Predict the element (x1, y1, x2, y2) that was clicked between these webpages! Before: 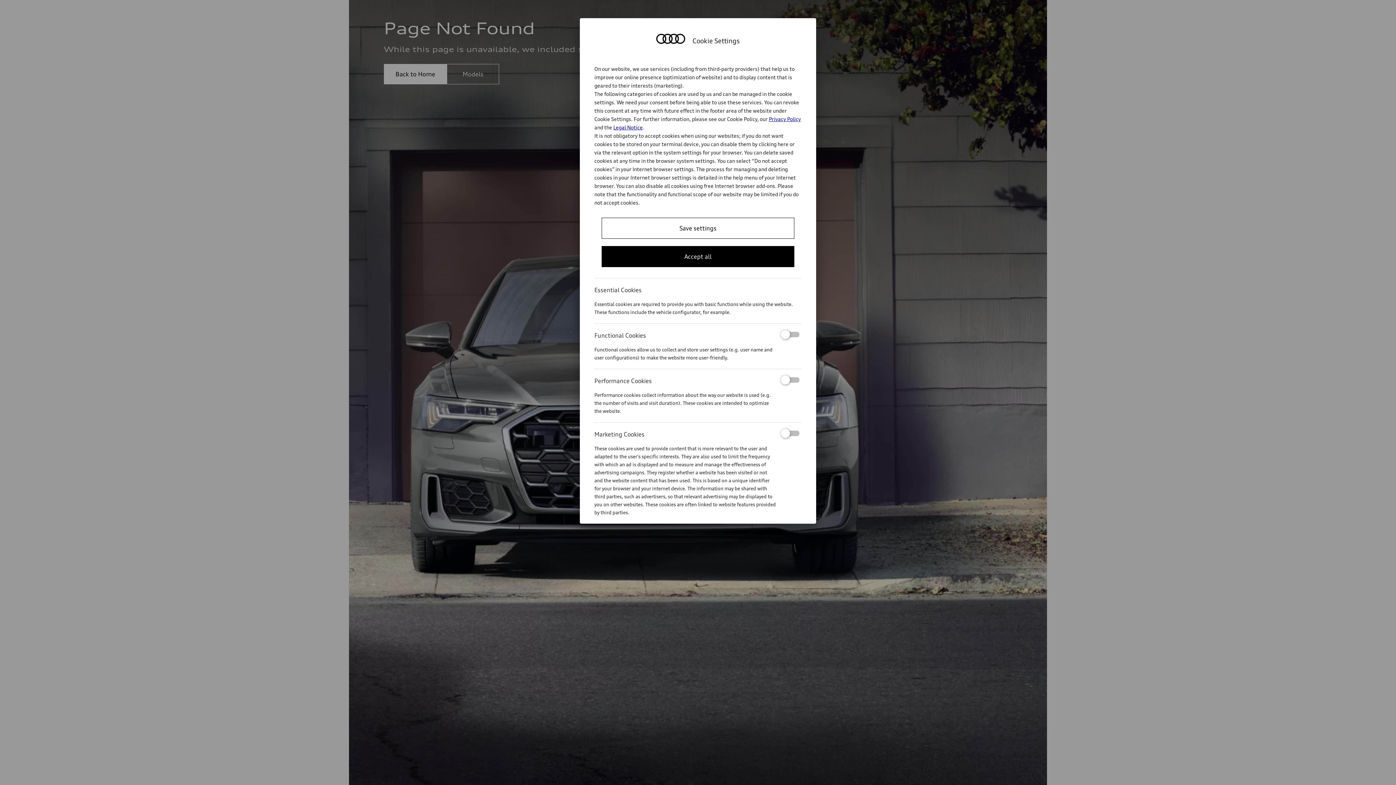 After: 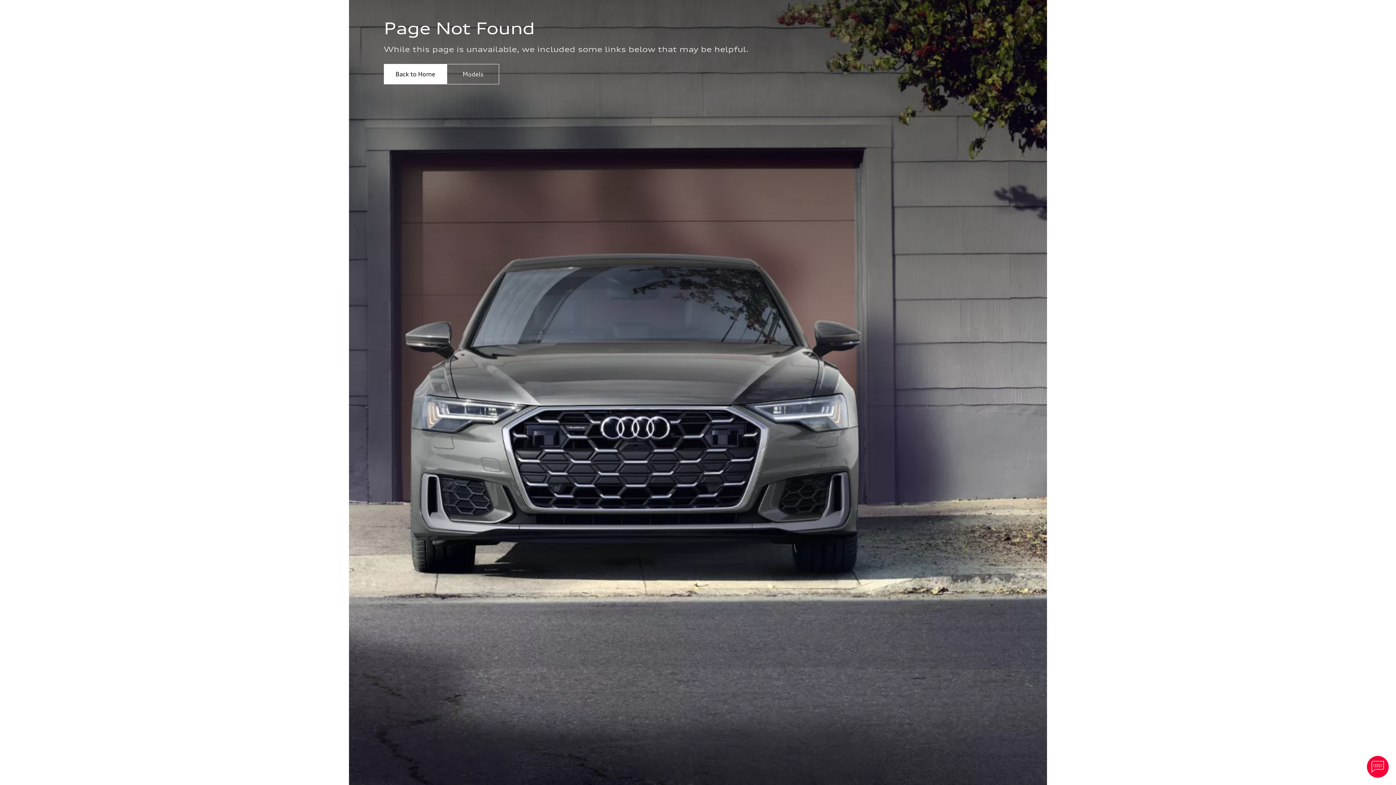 Action: label: Accept all bbox: (601, 246, 794, 267)